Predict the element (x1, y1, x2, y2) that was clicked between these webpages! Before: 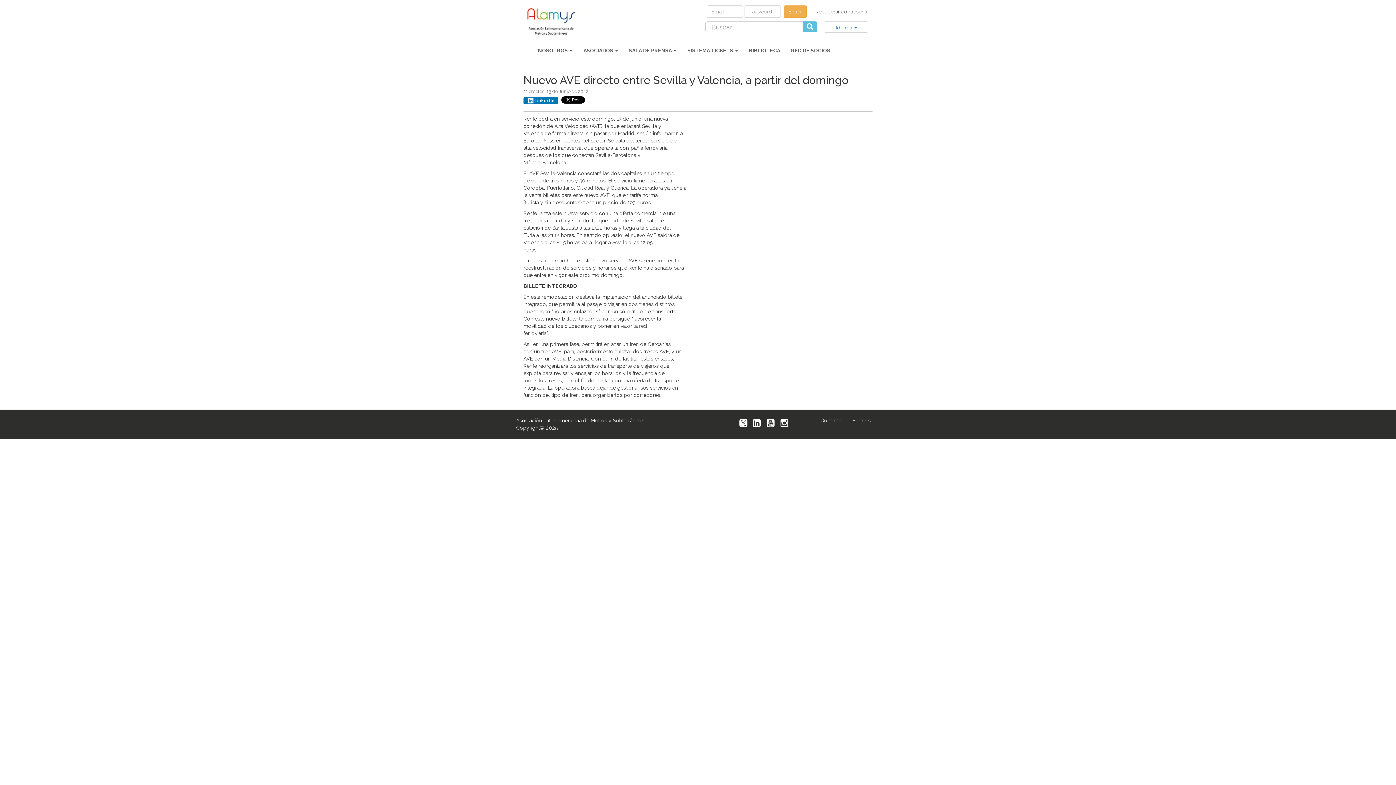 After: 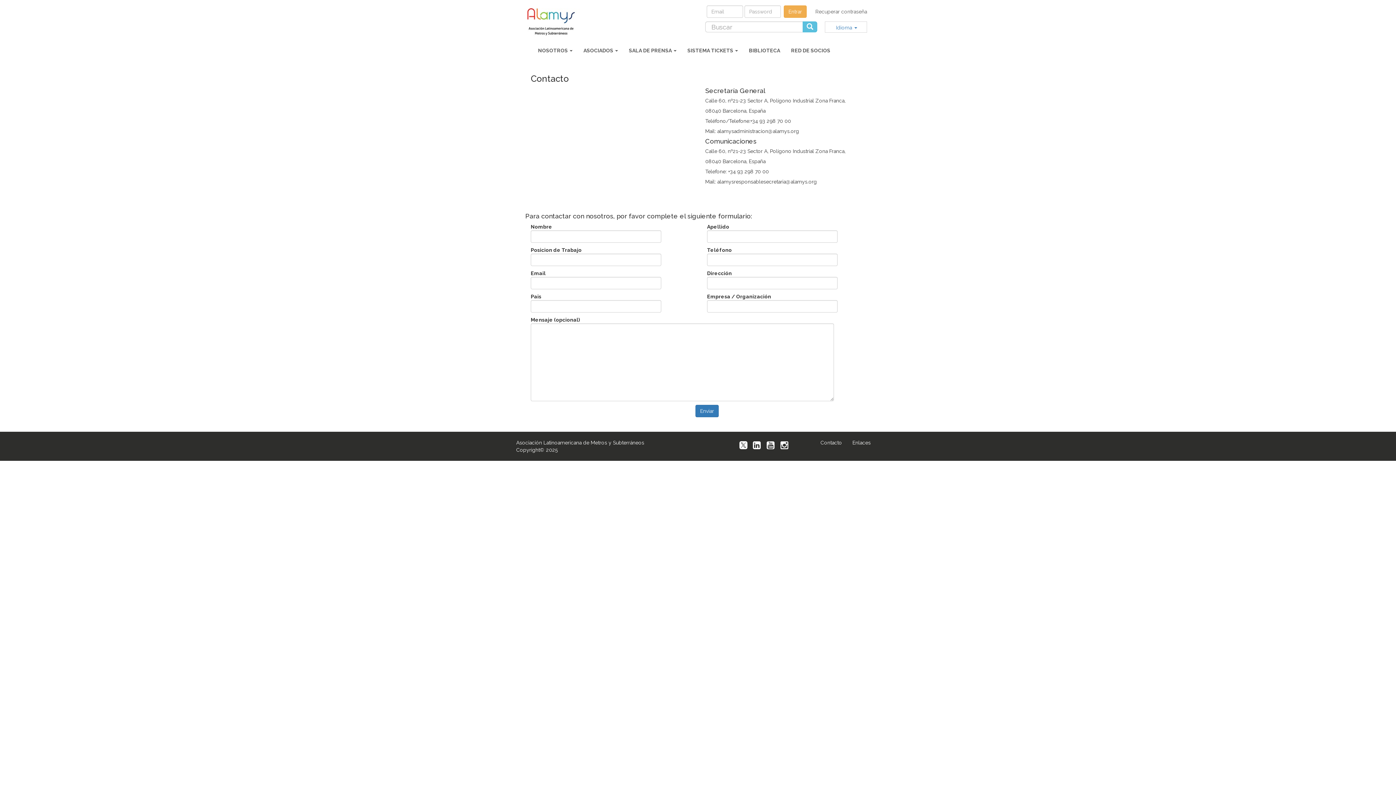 Action: bbox: (820, 417, 842, 423) label: Contacto